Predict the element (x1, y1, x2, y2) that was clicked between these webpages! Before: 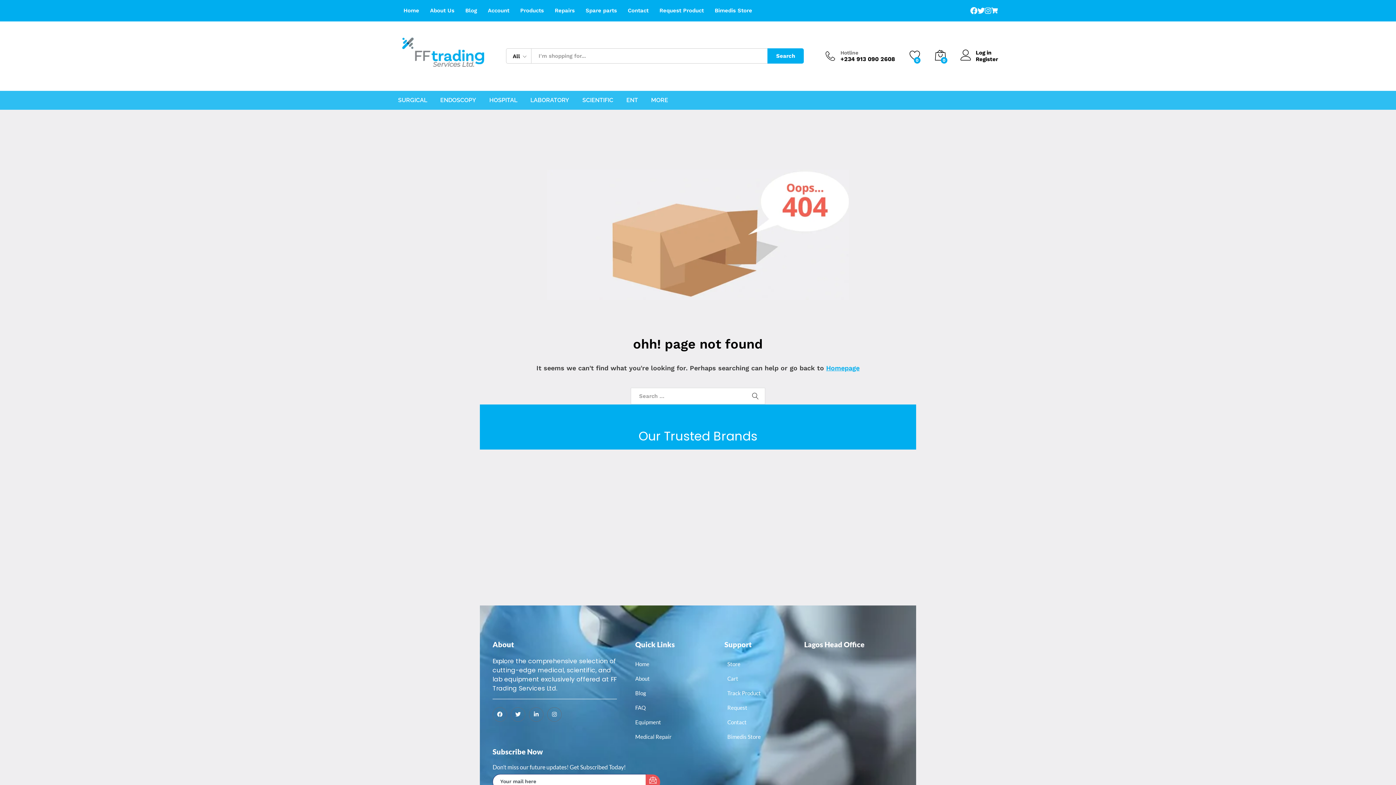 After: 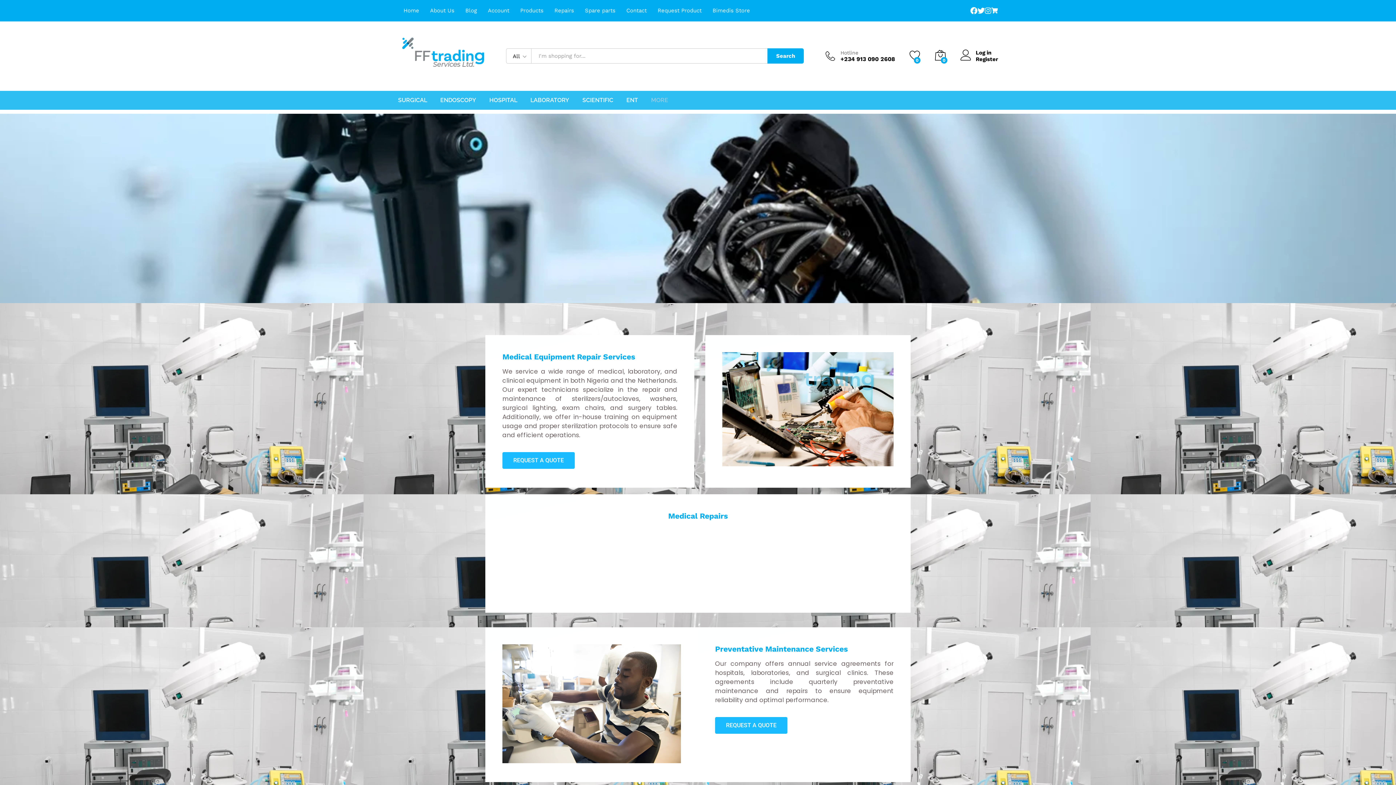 Action: label: Repairs bbox: (554, 7, 574, 13)